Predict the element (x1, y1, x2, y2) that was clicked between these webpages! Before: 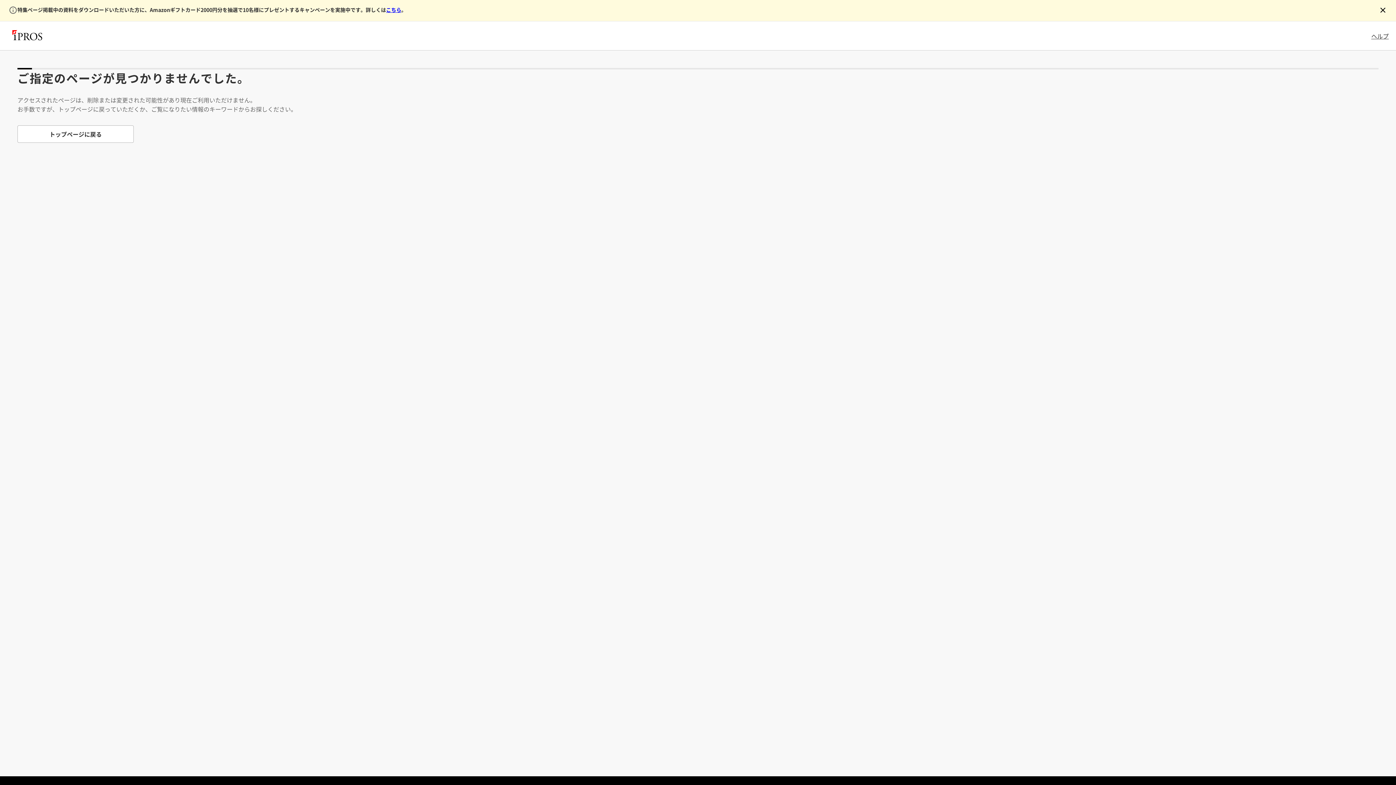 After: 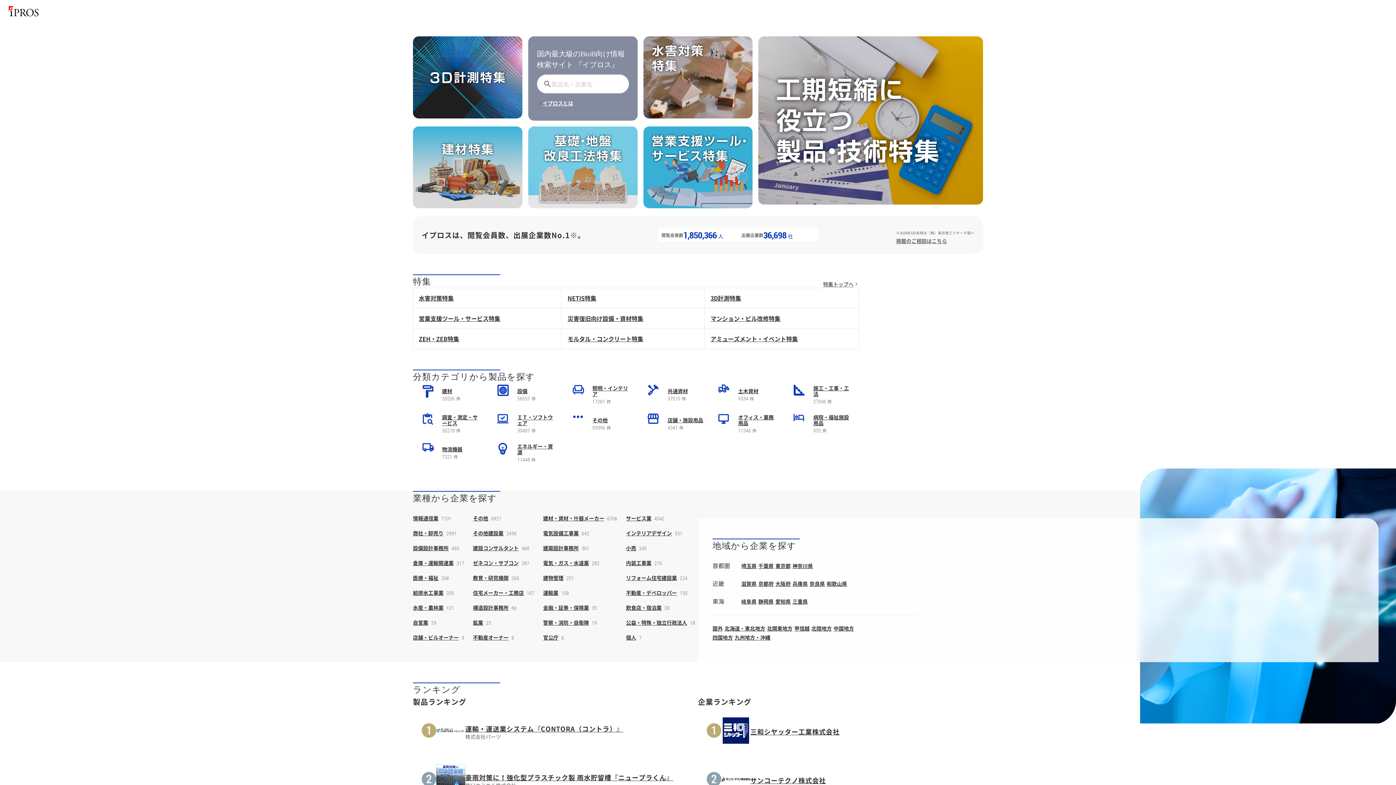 Action: bbox: (17, 125, 133, 142) label: トップページに戻る